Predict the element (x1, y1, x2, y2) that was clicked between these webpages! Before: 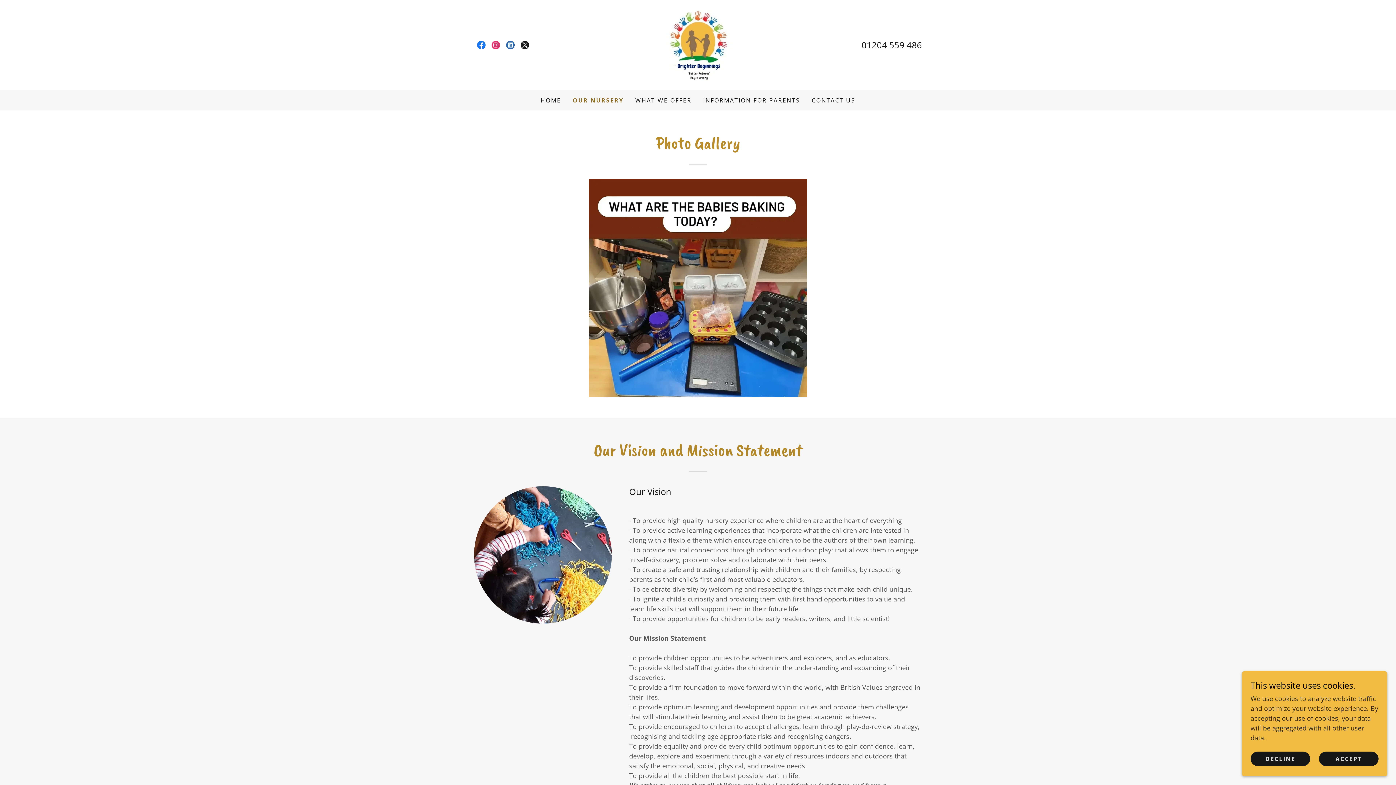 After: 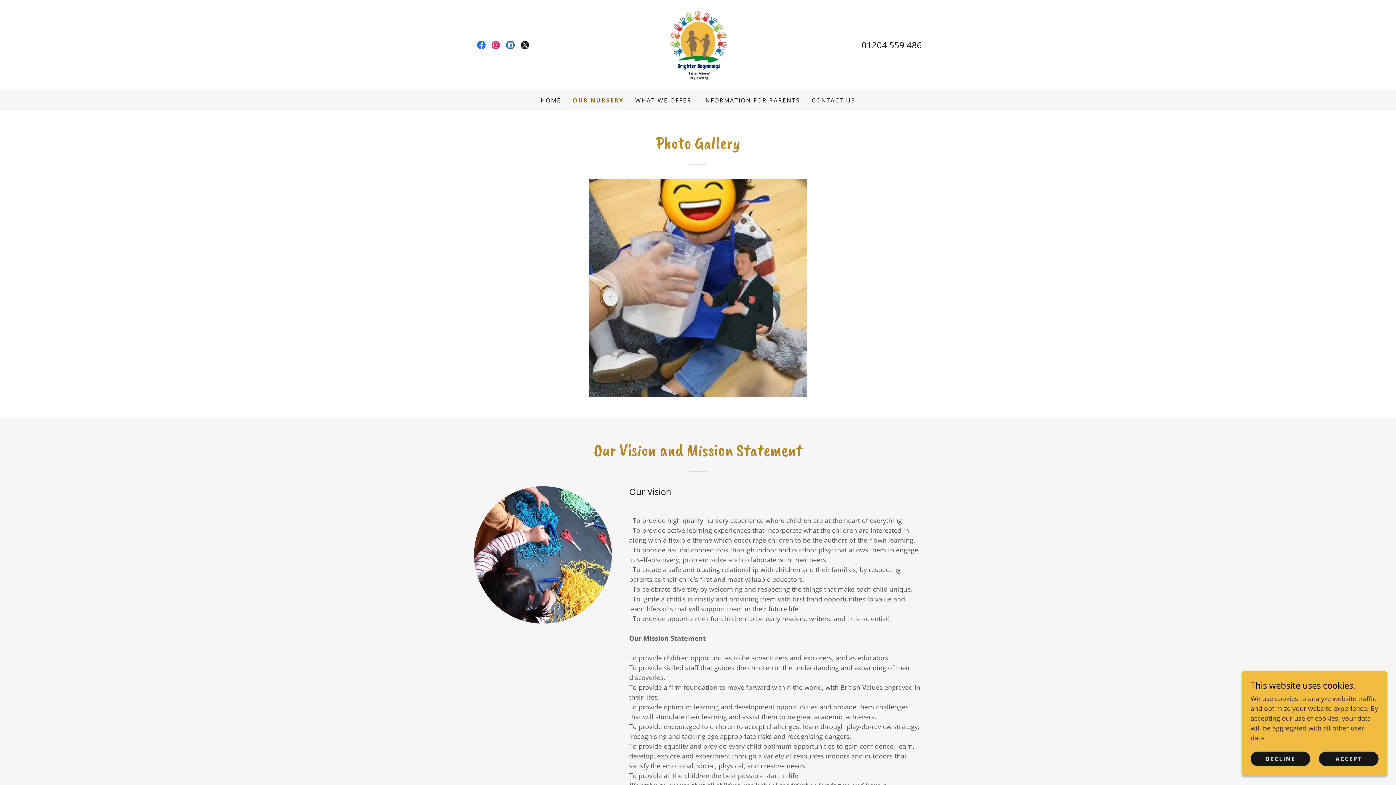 Action: label: OUR NURSERY bbox: (572, 96, 623, 104)